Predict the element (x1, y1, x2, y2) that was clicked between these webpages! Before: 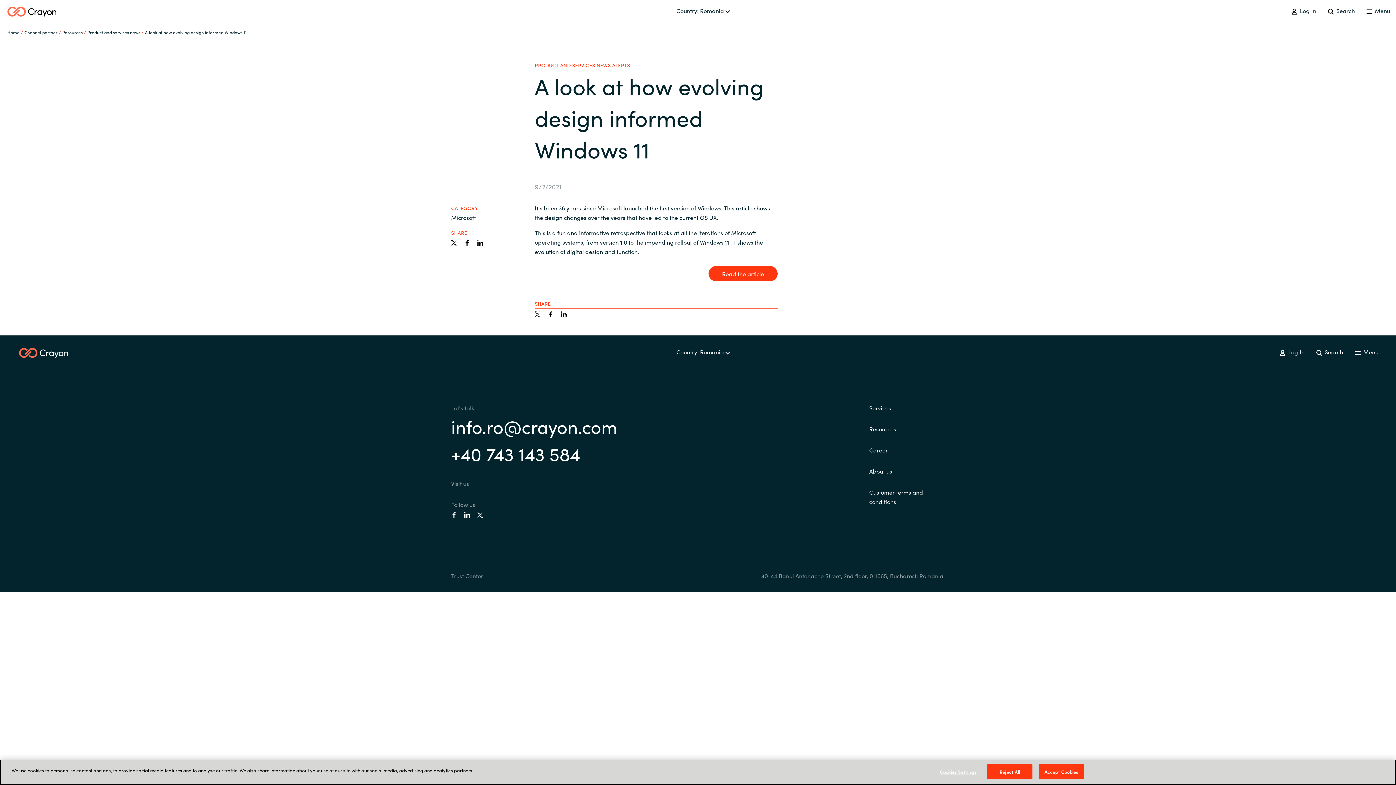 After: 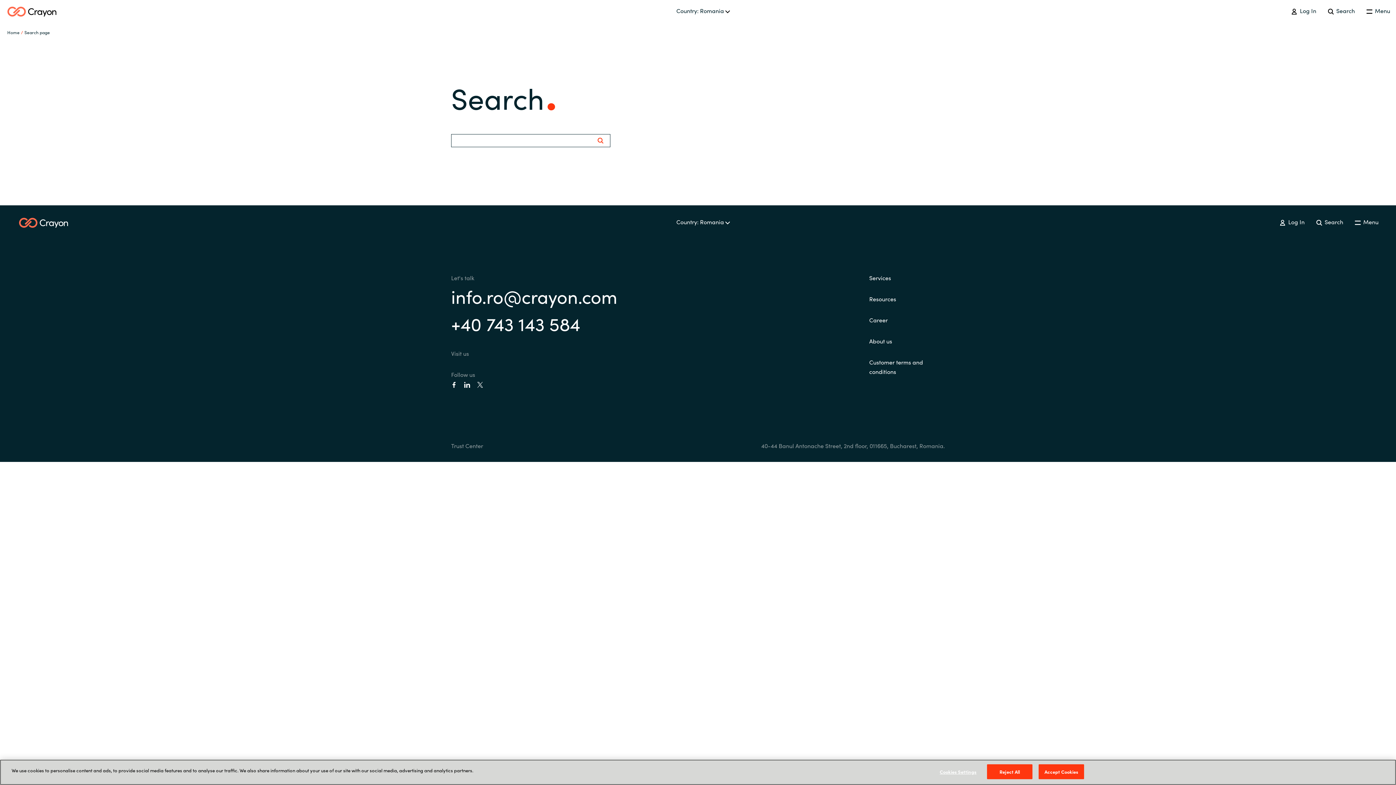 Action: bbox: (1316, 347, 1343, 356) label:  Search